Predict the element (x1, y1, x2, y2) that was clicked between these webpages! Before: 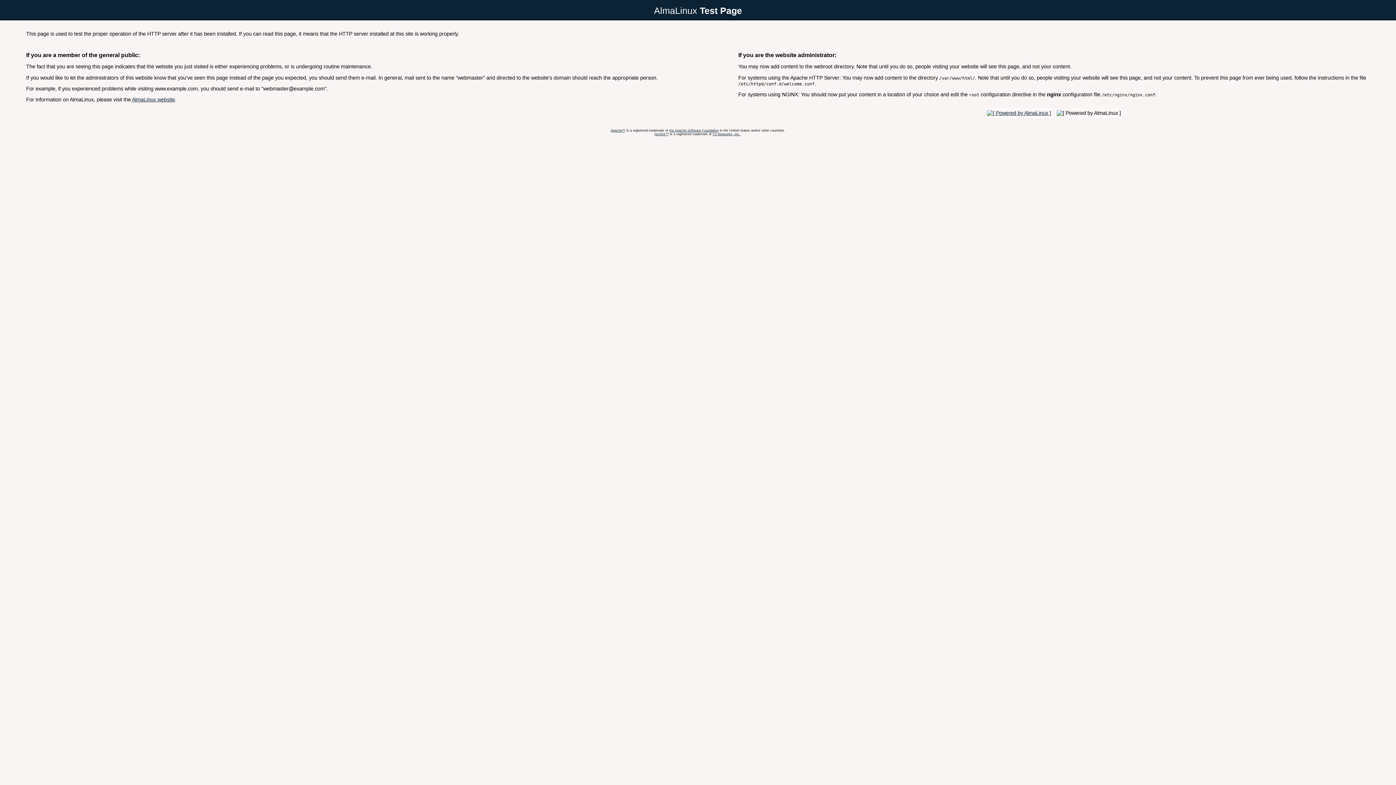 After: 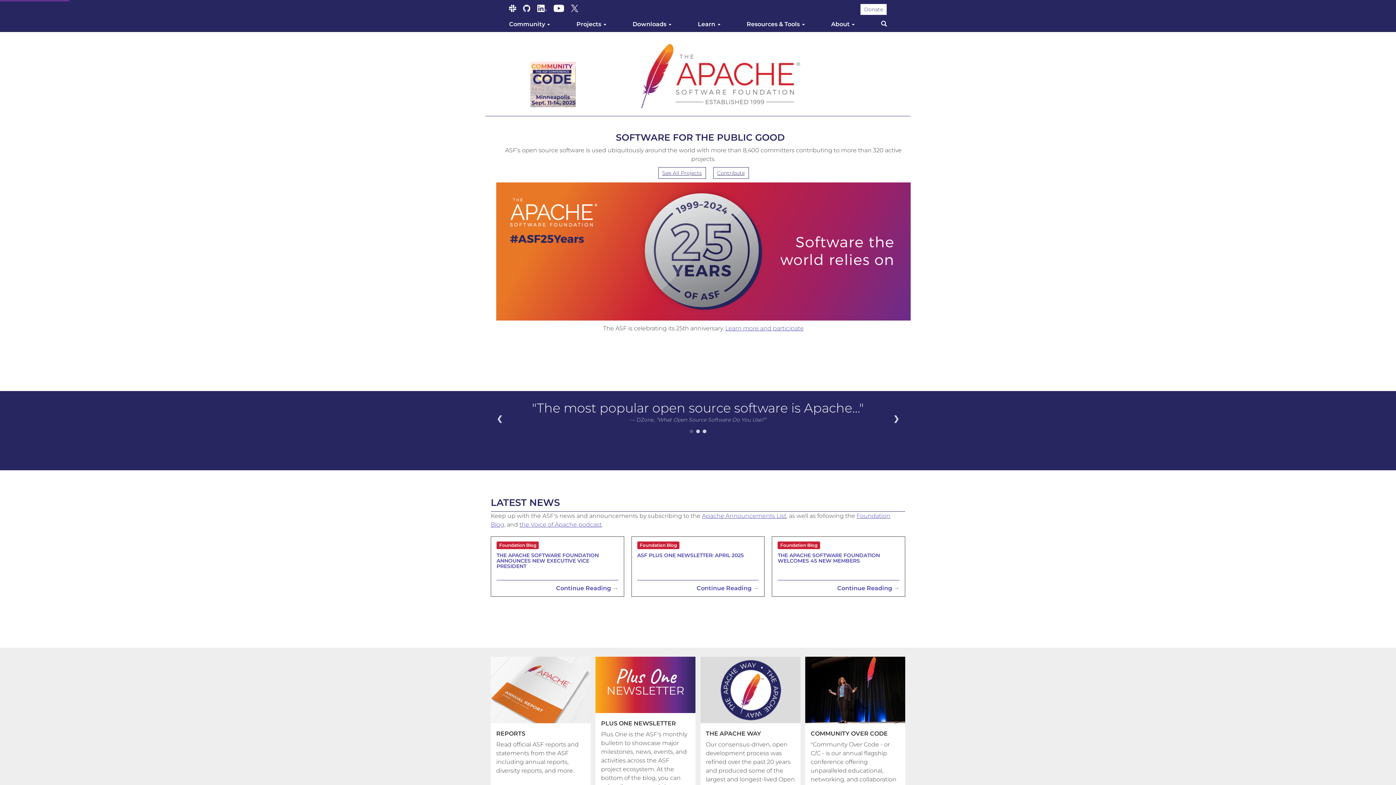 Action: label: Apache™ bbox: (610, 128, 625, 132)